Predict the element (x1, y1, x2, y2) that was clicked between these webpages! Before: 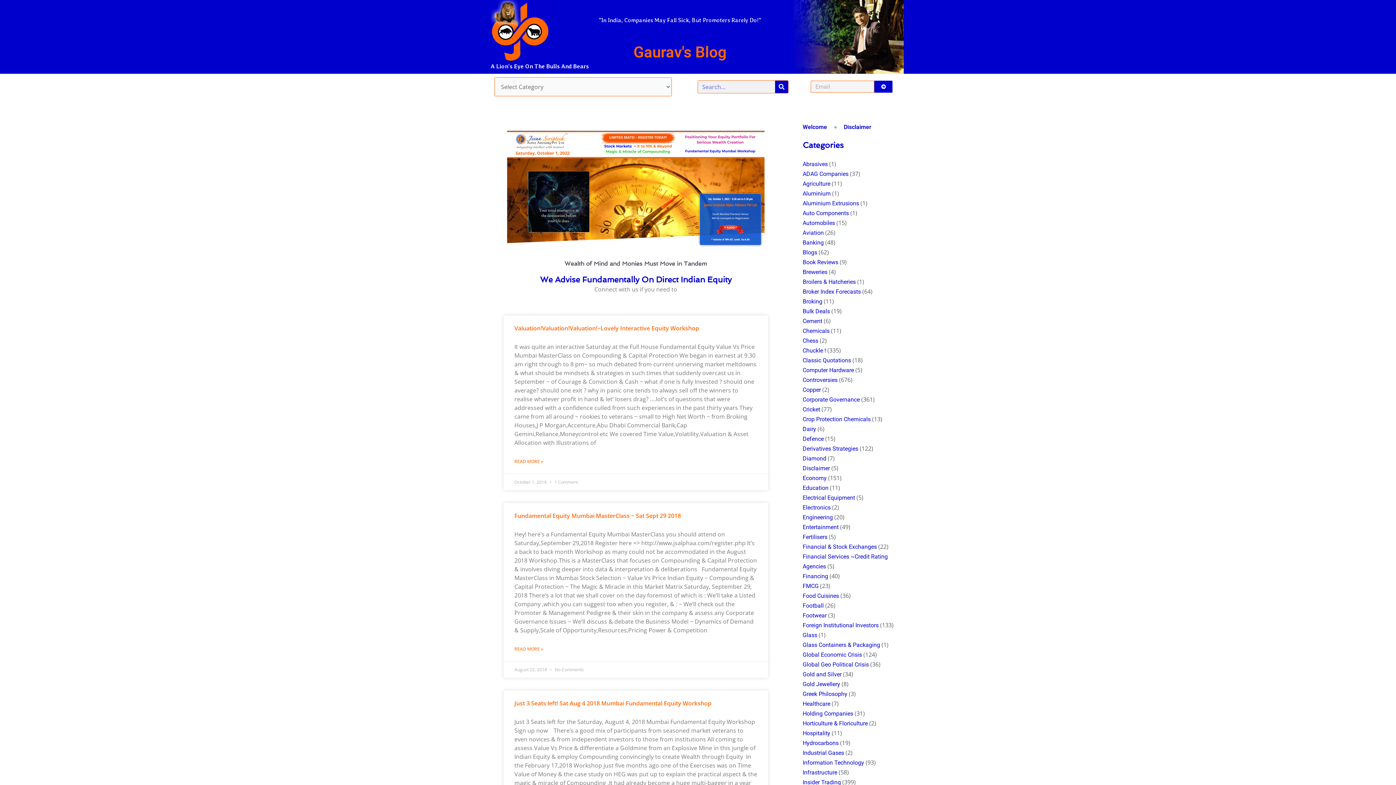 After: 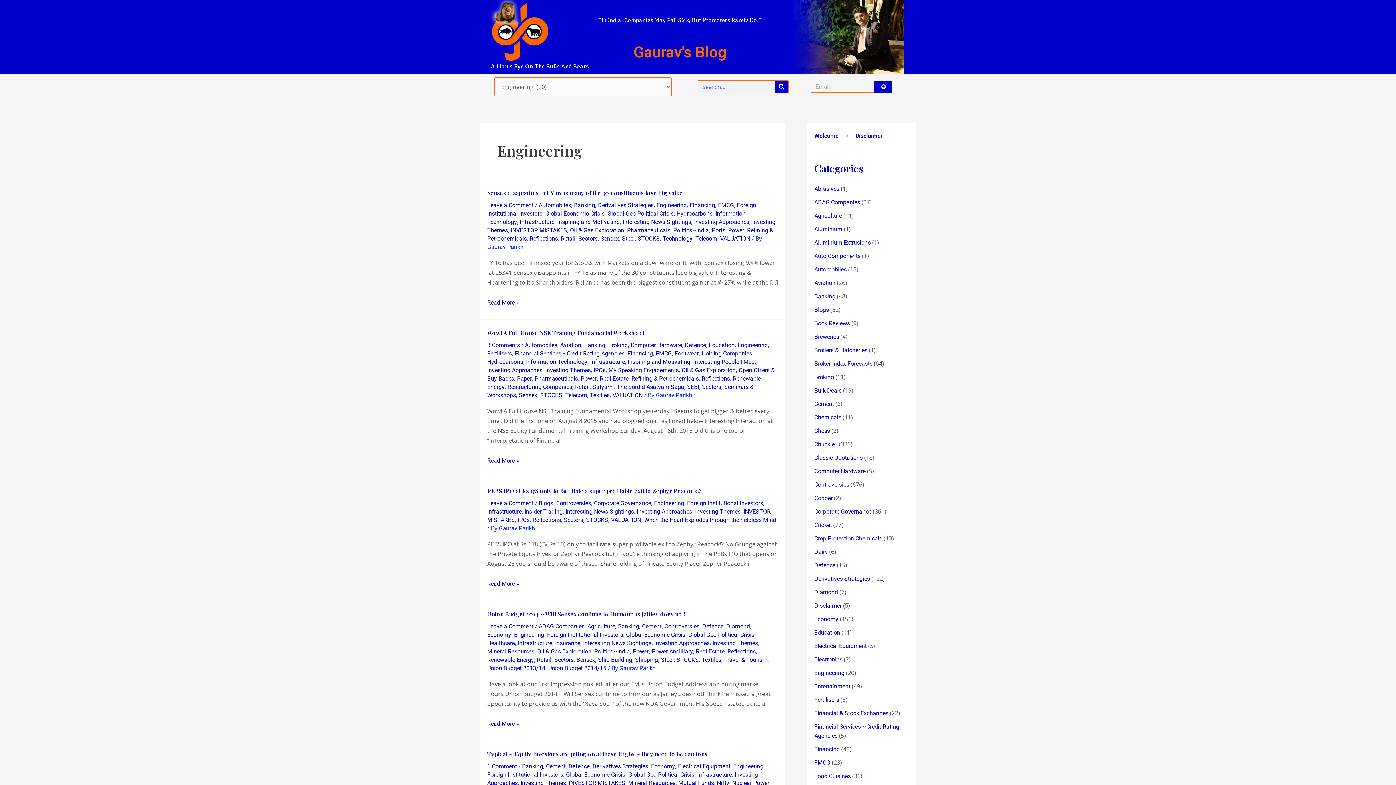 Action: label: Engineering bbox: (802, 514, 833, 521)